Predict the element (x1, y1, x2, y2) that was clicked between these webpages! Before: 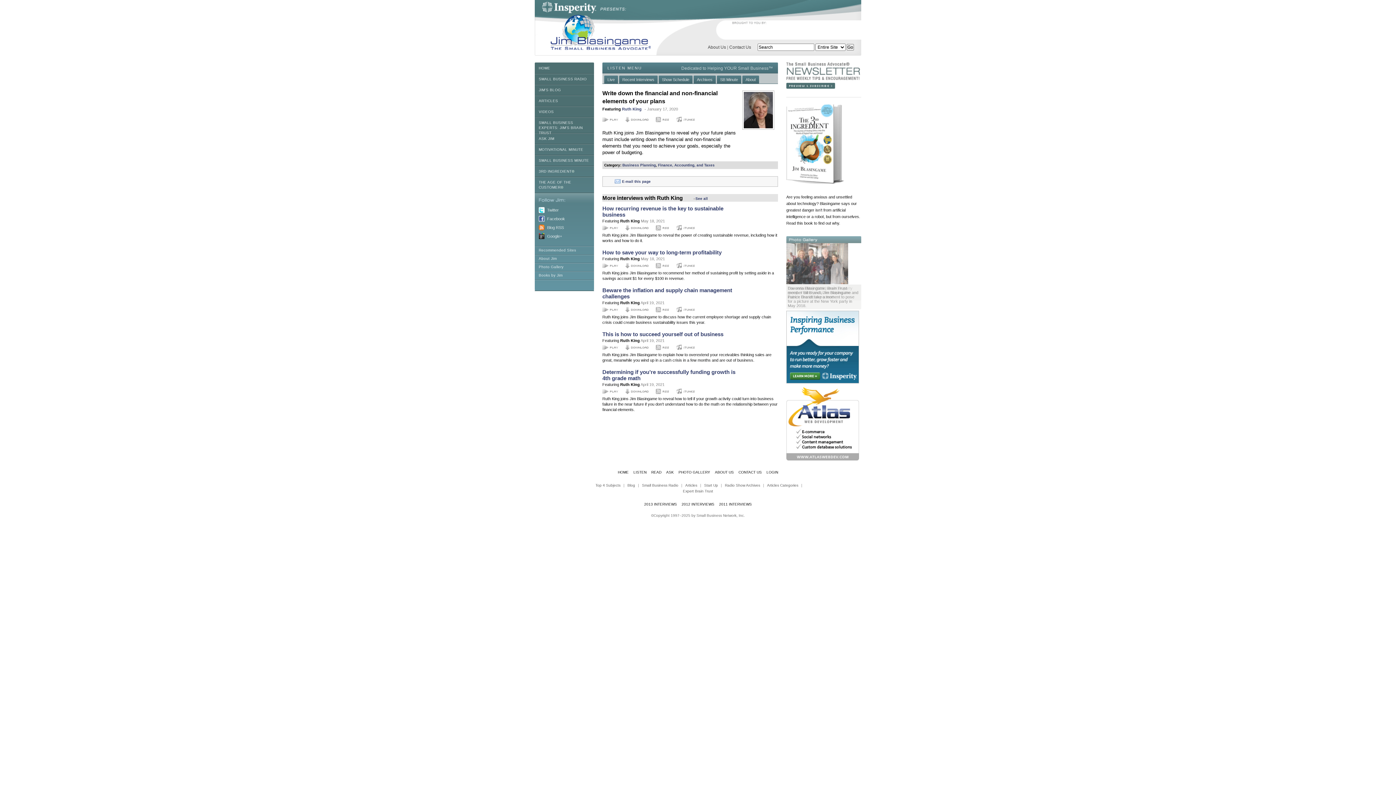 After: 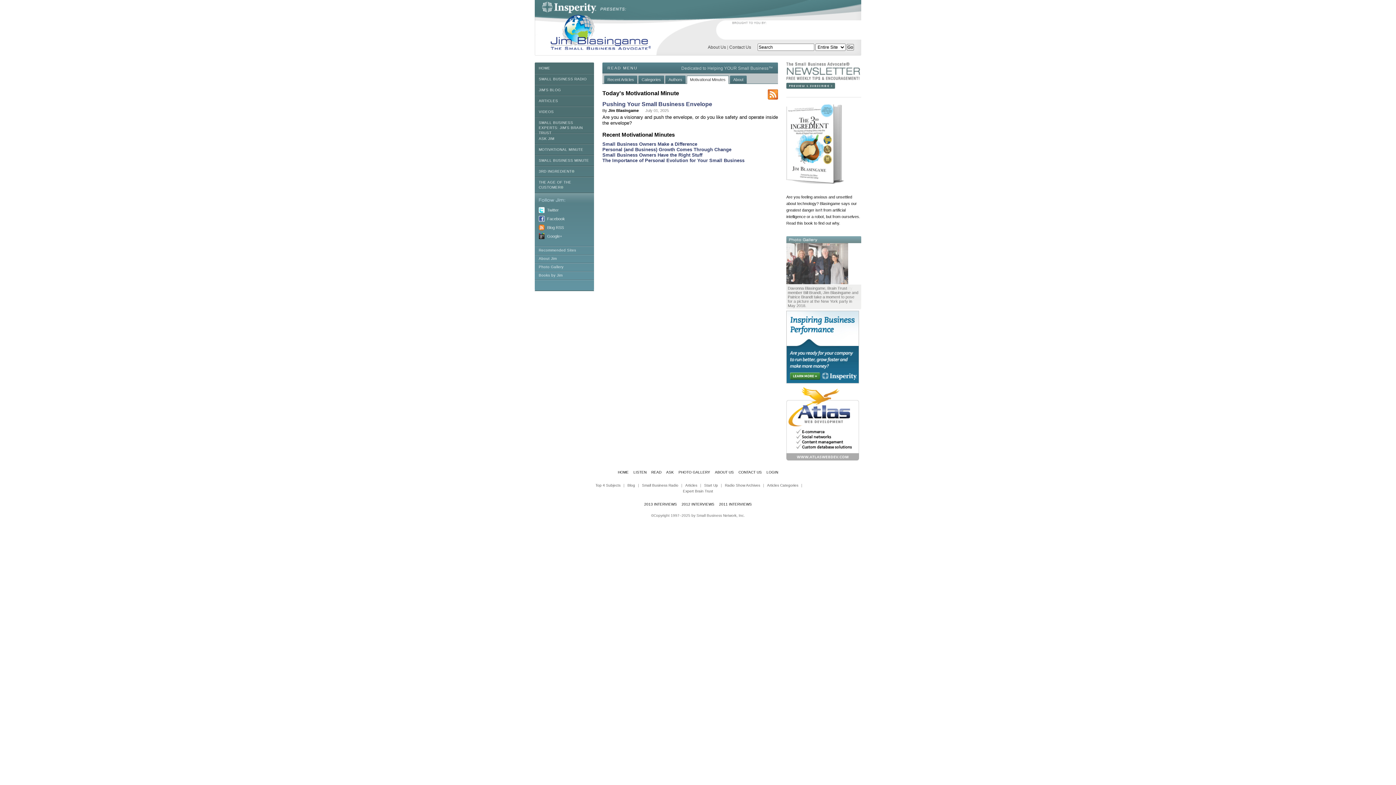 Action: bbox: (534, 144, 594, 155) label: MOTIVATIONAL MINUTE